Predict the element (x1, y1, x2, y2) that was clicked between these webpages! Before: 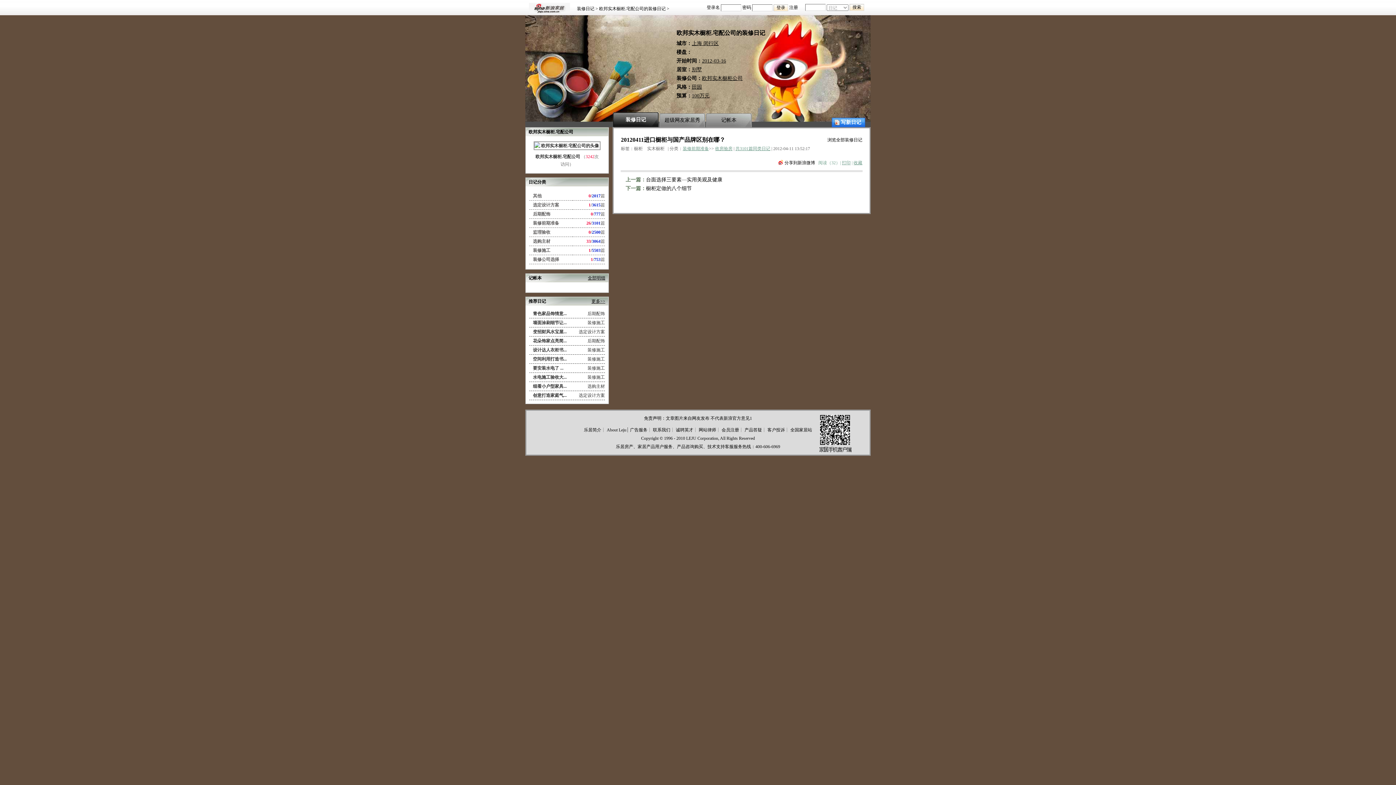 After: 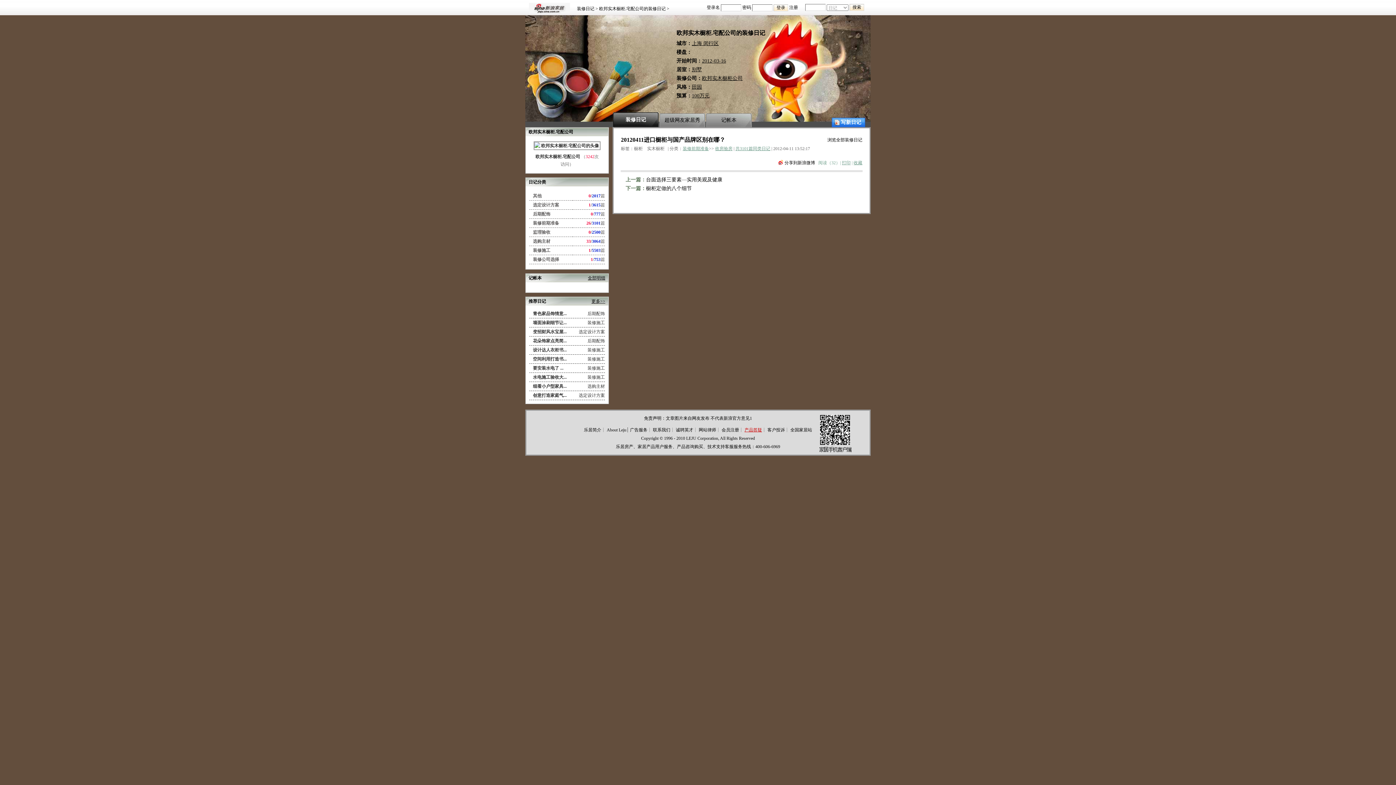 Action: label: 产品答疑 bbox: (744, 427, 762, 432)